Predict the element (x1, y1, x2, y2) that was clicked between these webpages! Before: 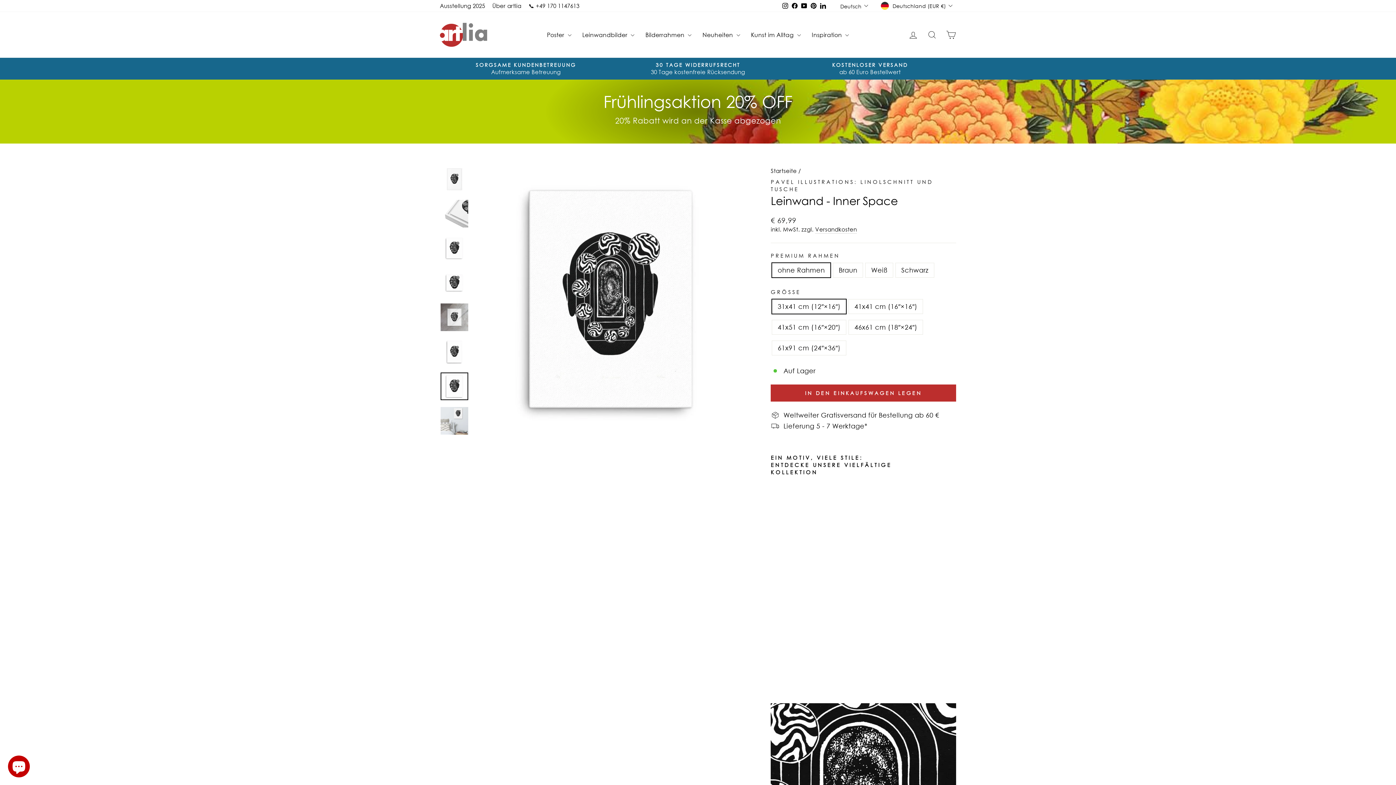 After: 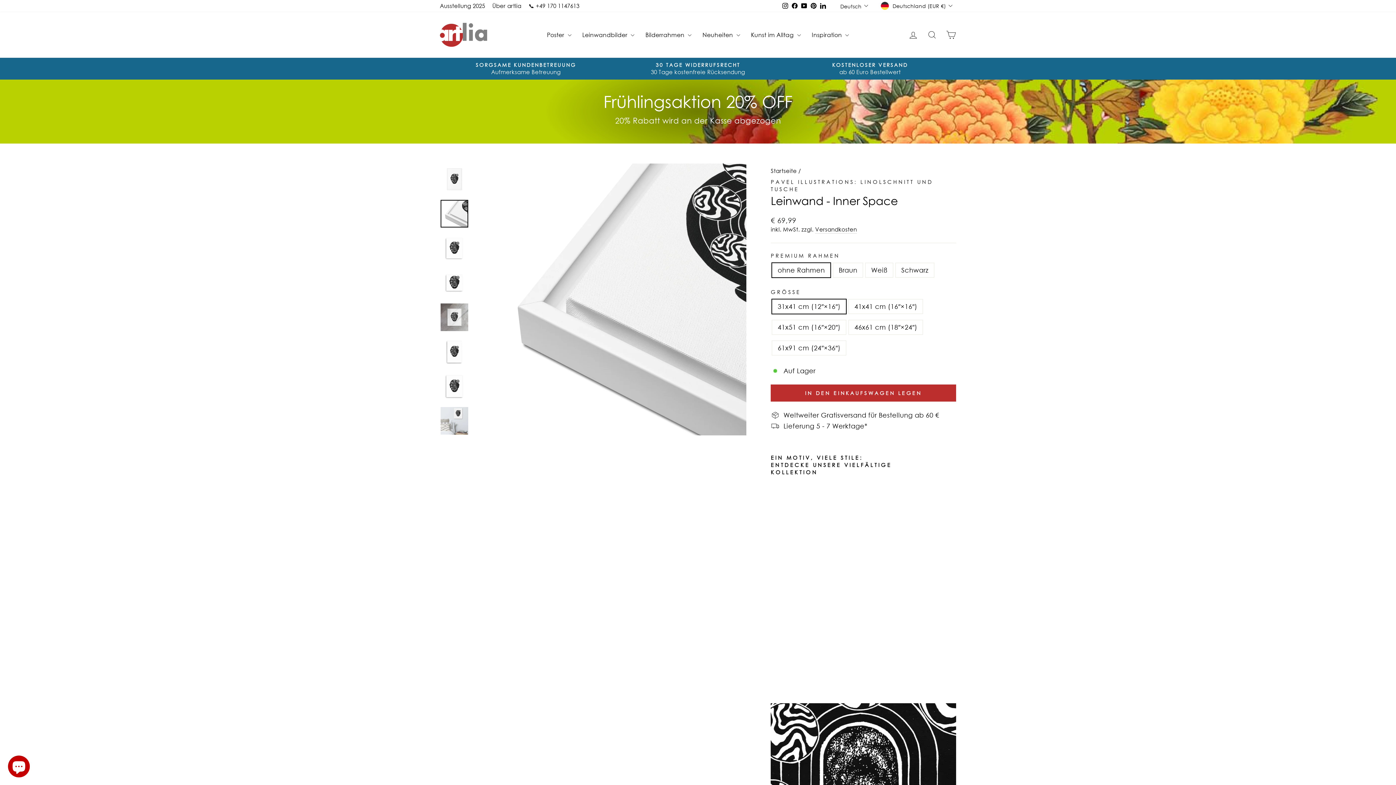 Action: bbox: (440, 199, 468, 227)